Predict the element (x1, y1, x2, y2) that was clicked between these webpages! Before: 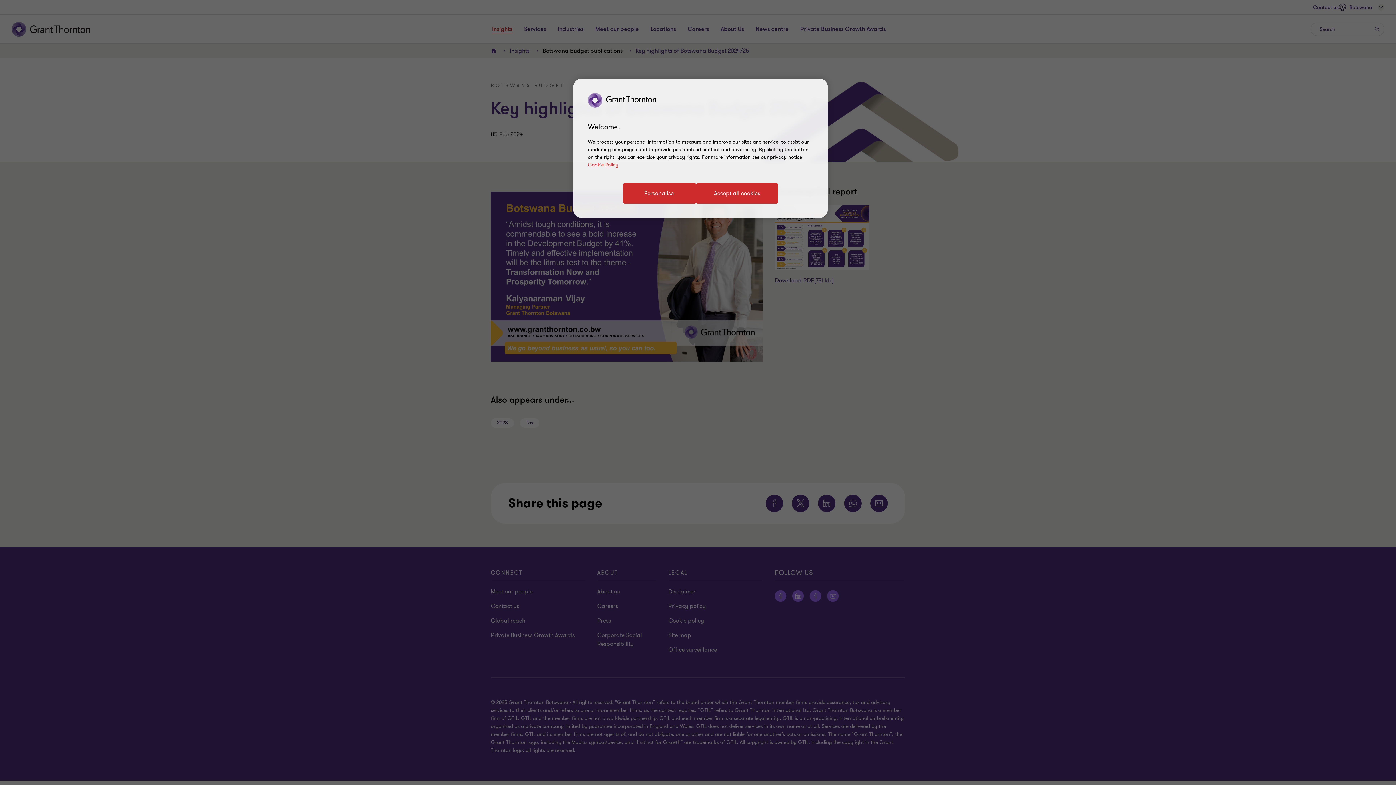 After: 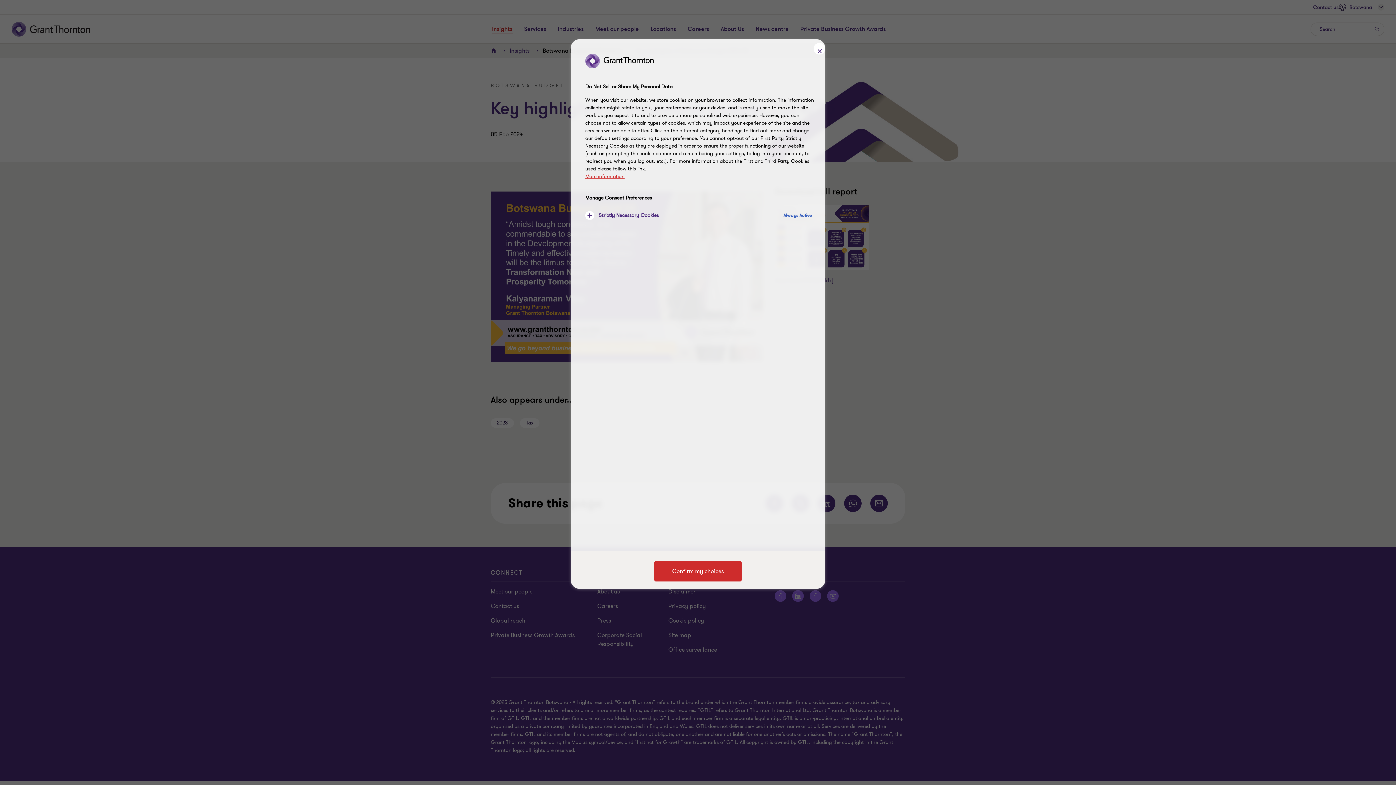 Action: bbox: (623, 183, 696, 203) label: Personalise